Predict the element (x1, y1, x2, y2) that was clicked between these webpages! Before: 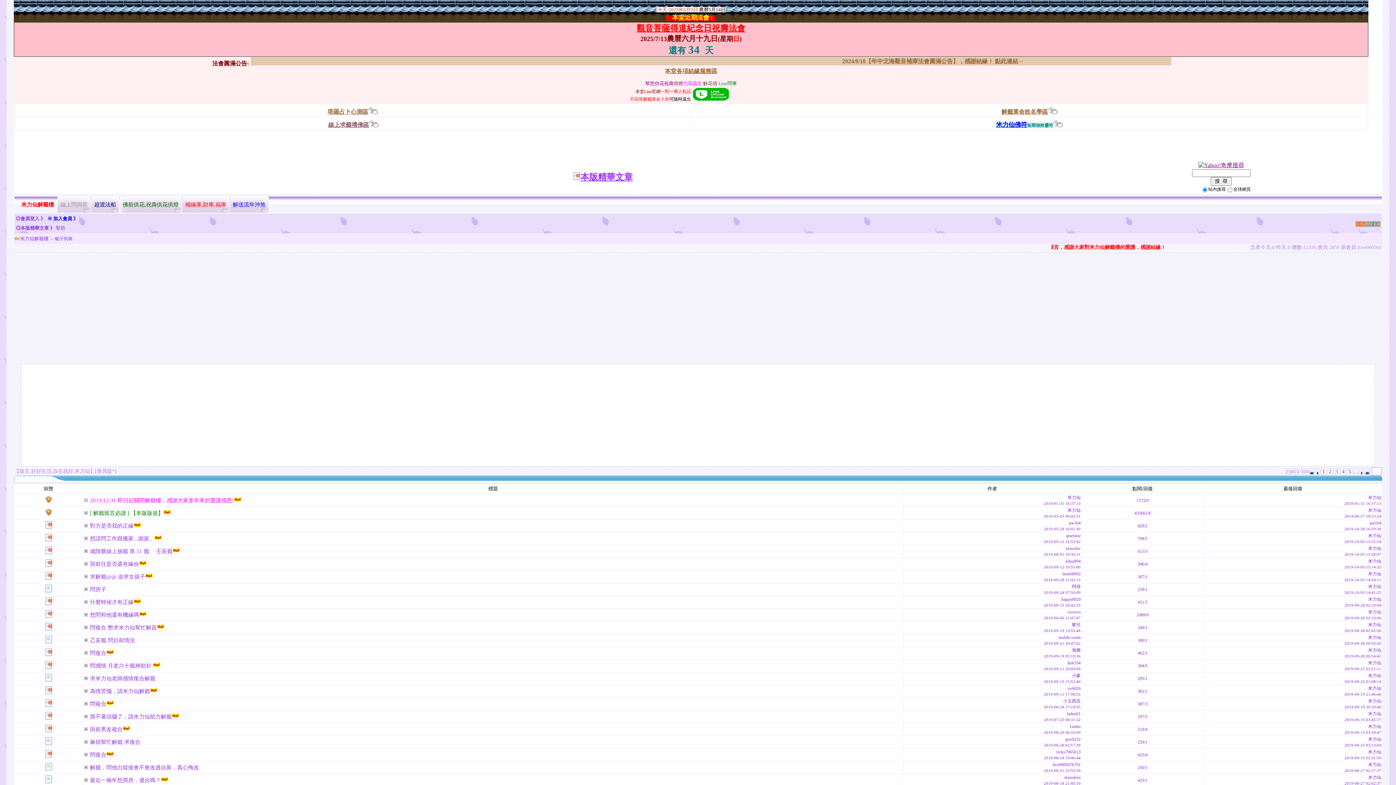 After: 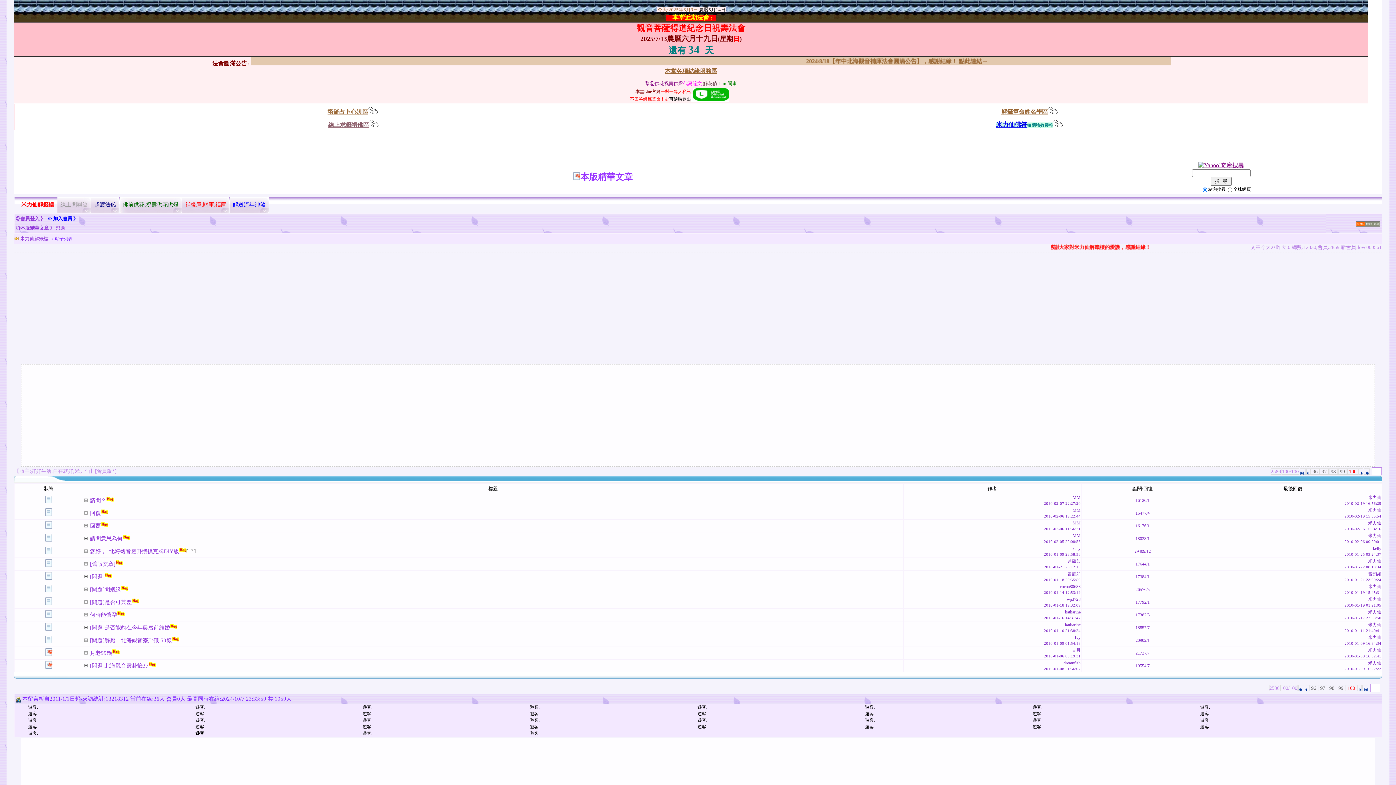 Action: label:   bbox: (1363, 468, 1370, 474)